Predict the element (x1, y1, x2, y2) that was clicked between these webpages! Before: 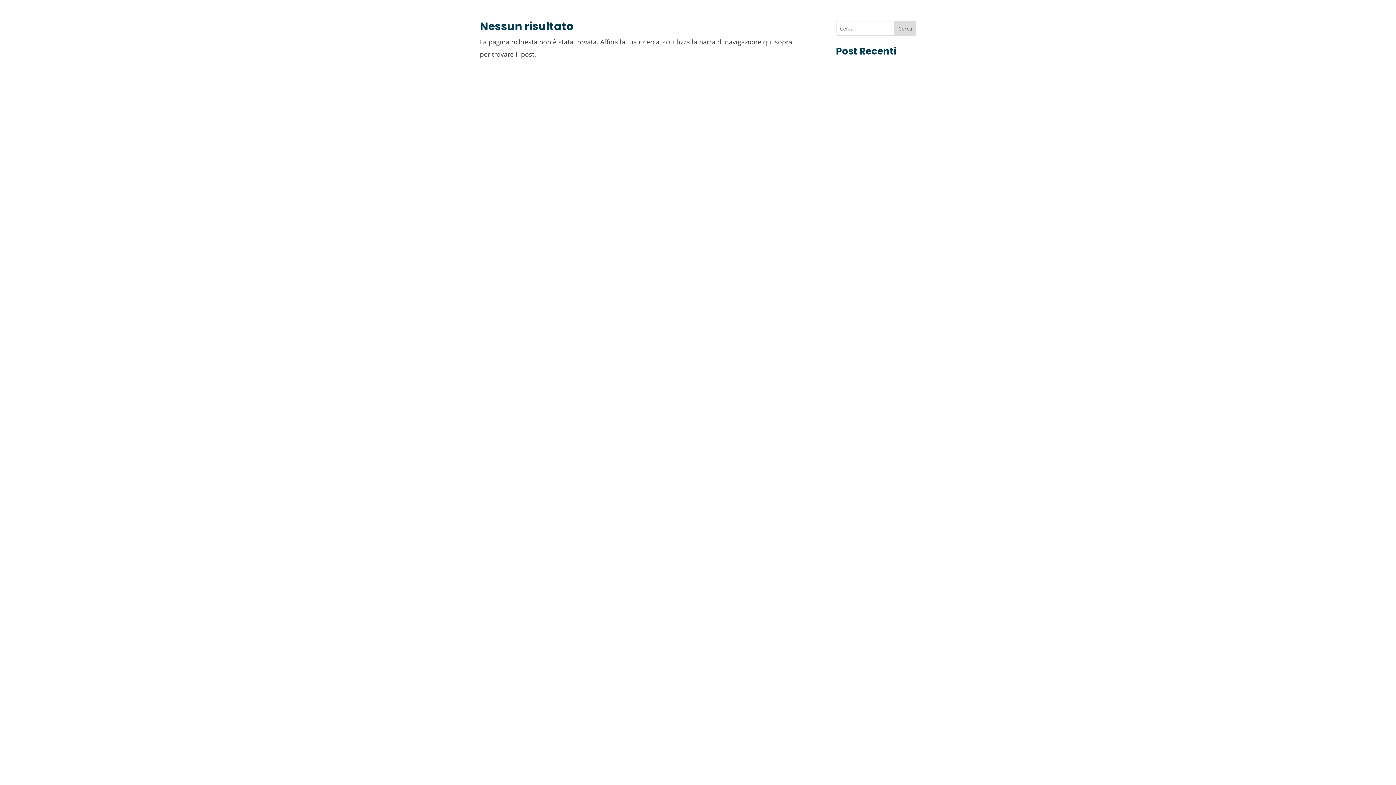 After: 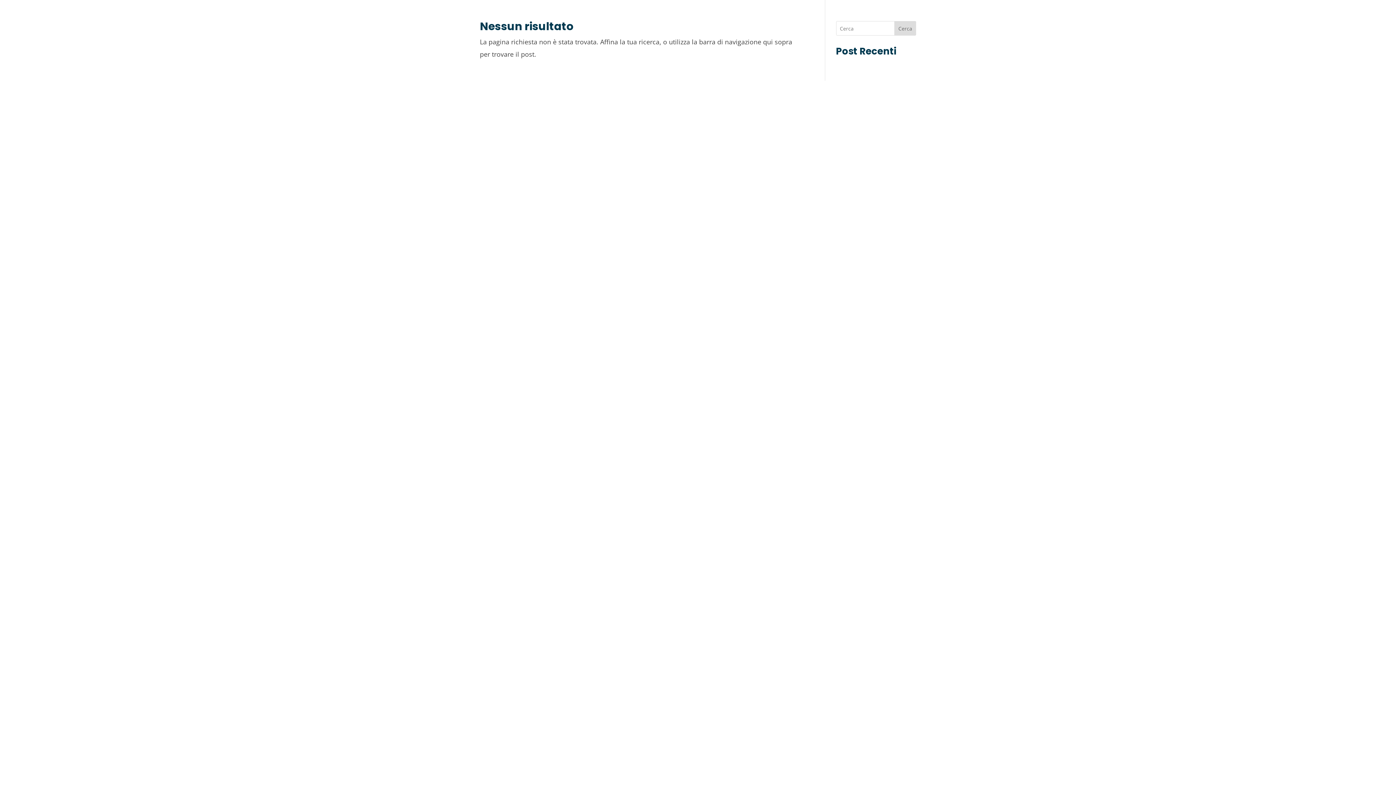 Action: bbox: (894, 21, 916, 35) label: Cerca